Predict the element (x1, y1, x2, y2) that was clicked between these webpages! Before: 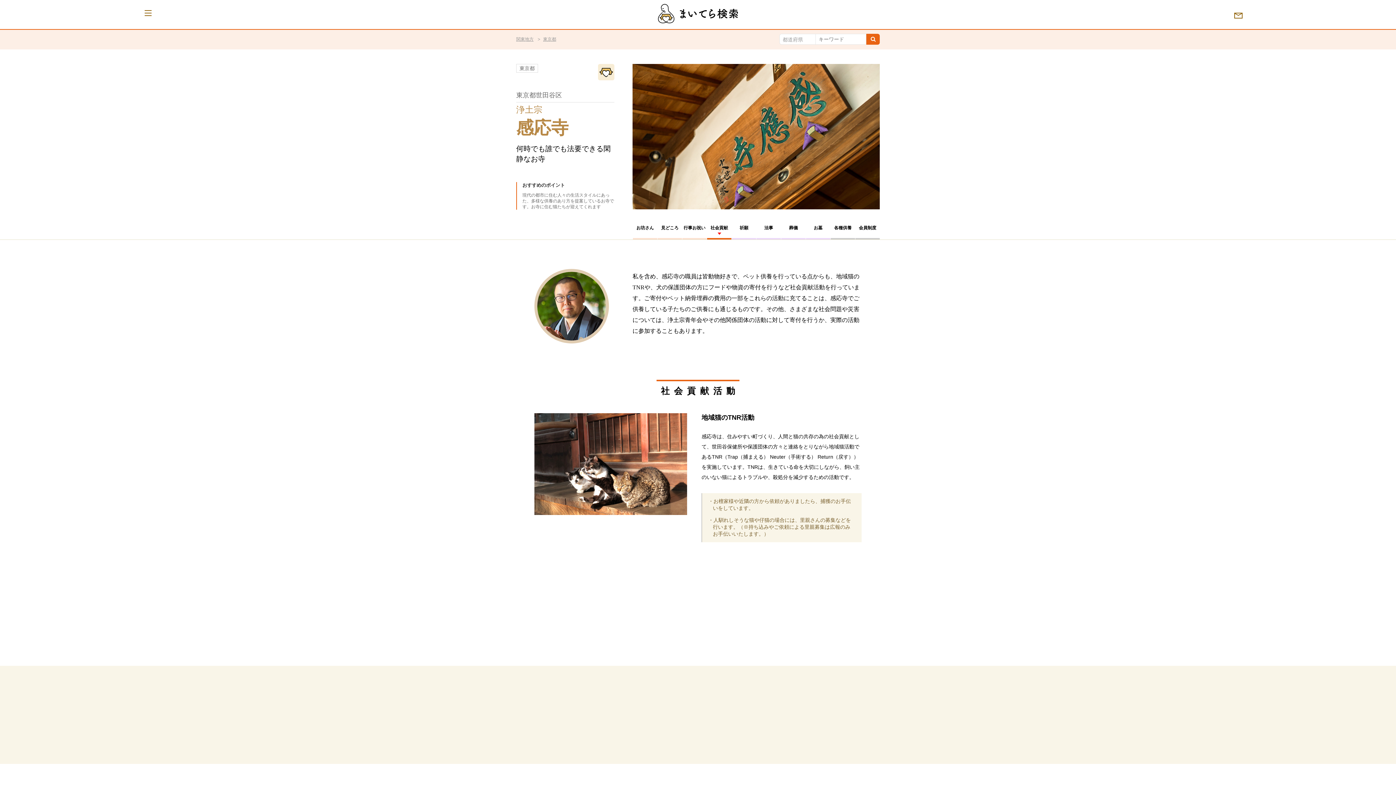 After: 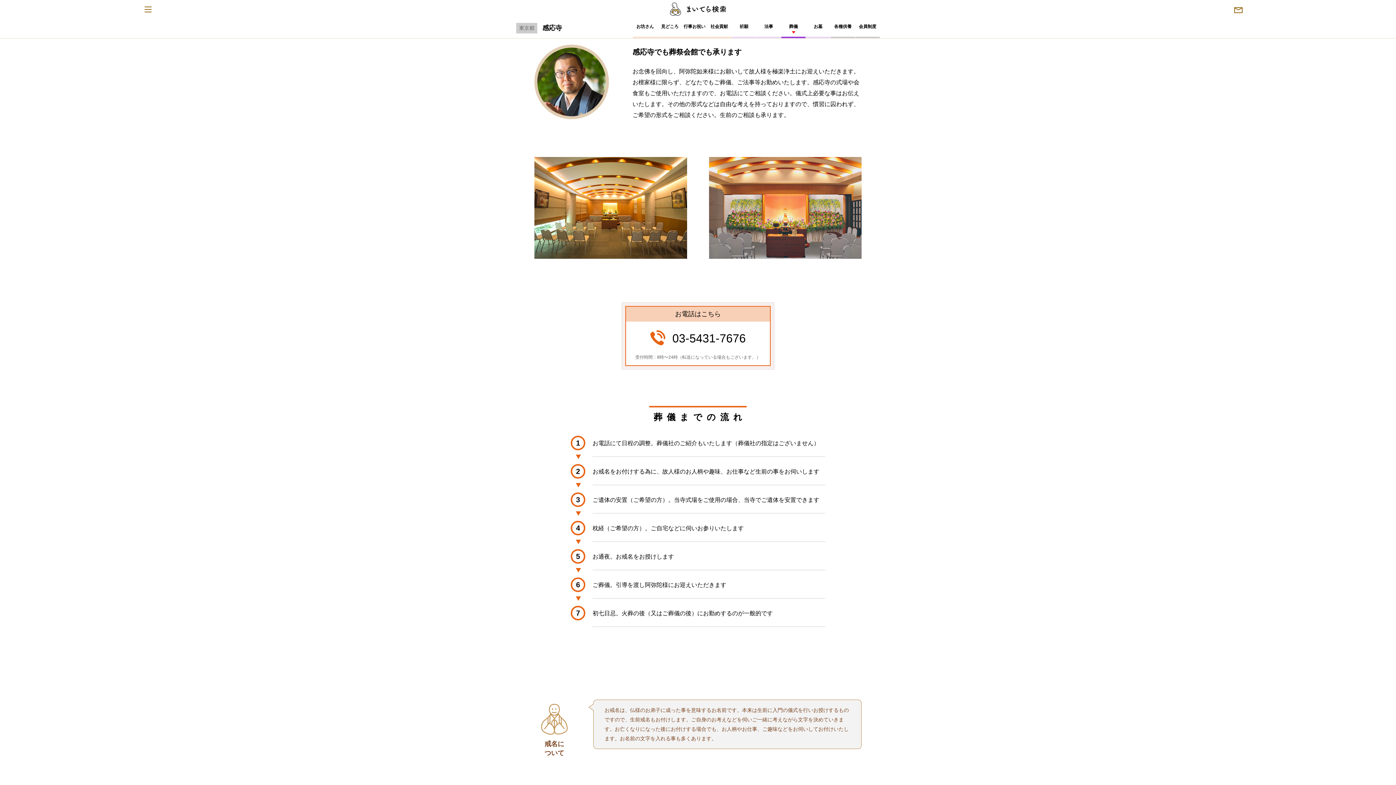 Action: label: 葬儀 bbox: (781, 224, 805, 239)